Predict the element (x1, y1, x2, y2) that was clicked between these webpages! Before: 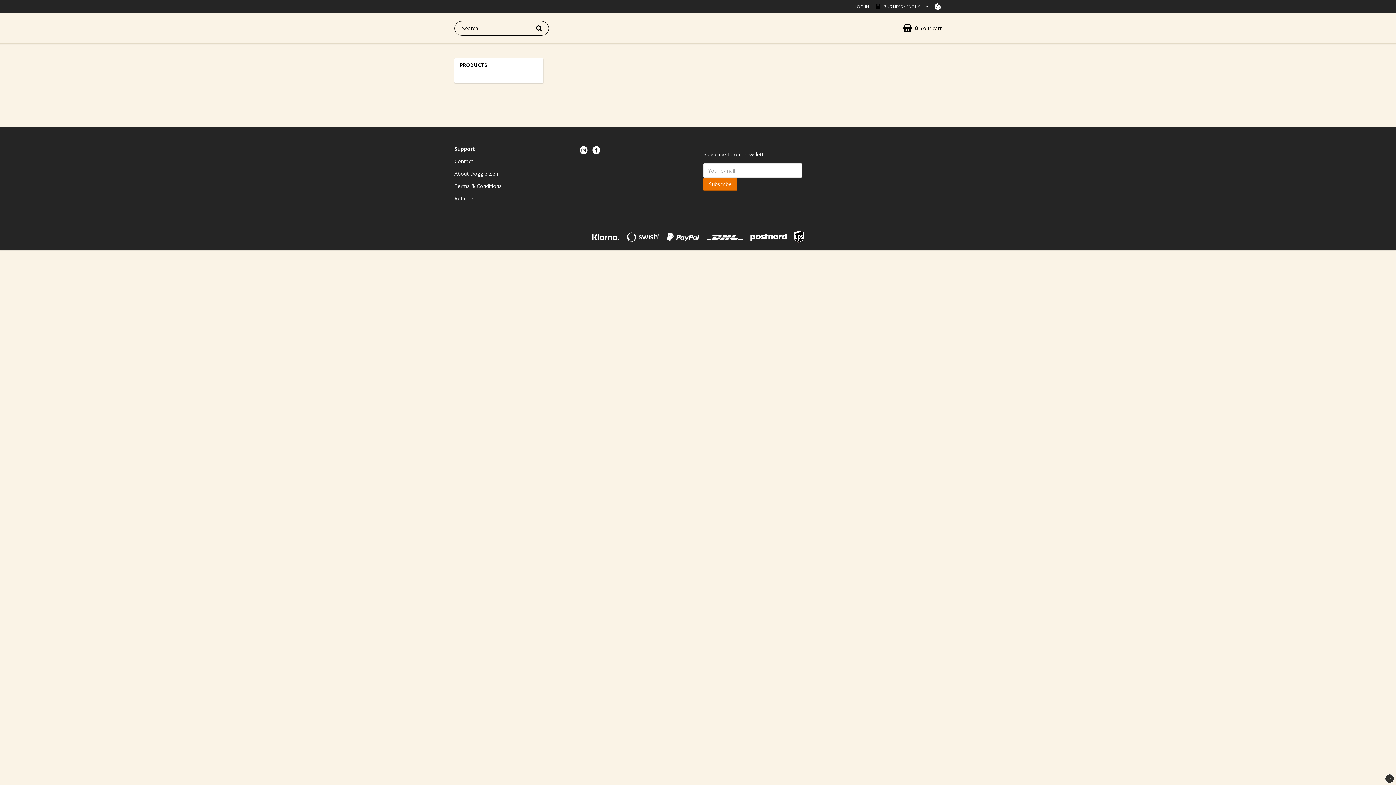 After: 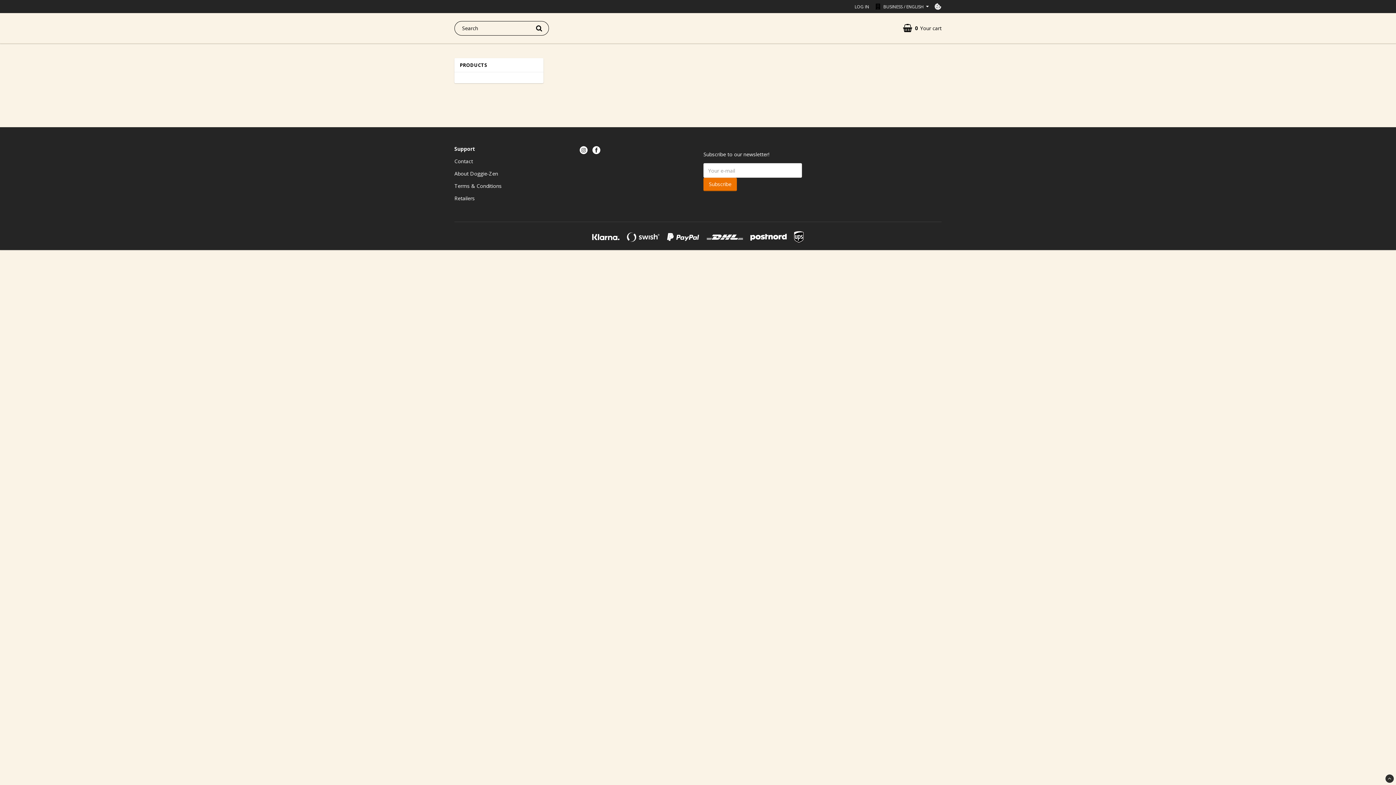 Action: label: Cookie settings bbox: (934, 2, 941, 10)